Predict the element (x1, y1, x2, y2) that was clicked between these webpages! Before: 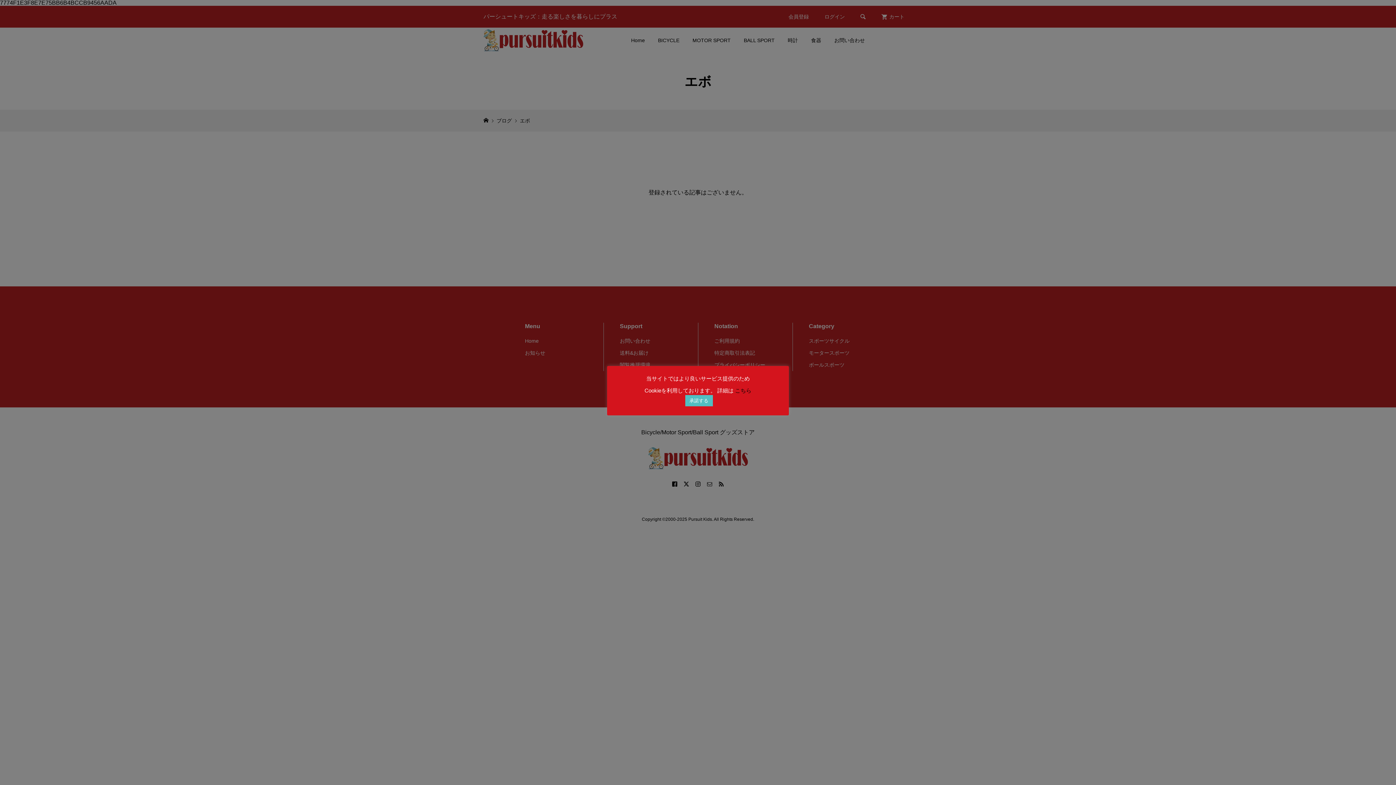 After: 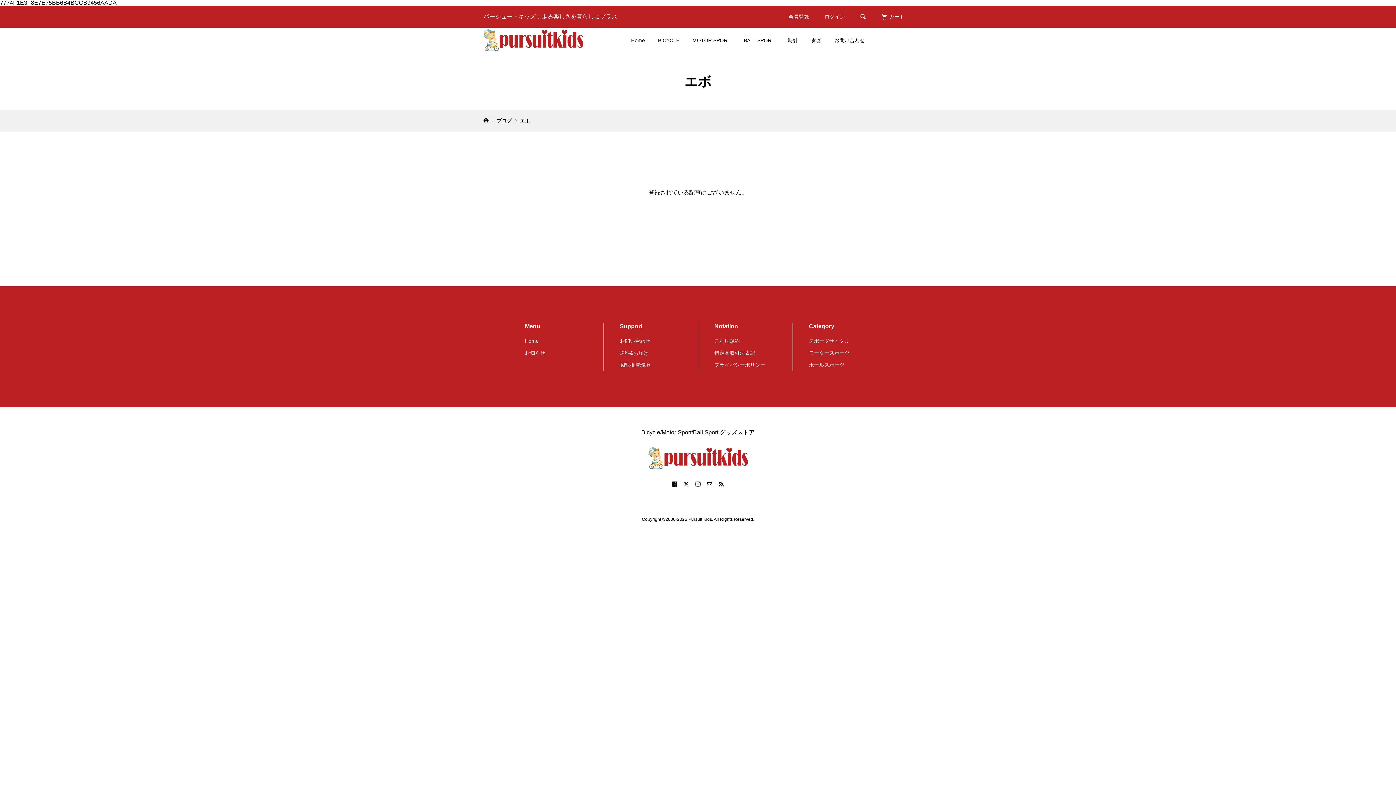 Action: label: 承諾する bbox: (685, 395, 712, 406)